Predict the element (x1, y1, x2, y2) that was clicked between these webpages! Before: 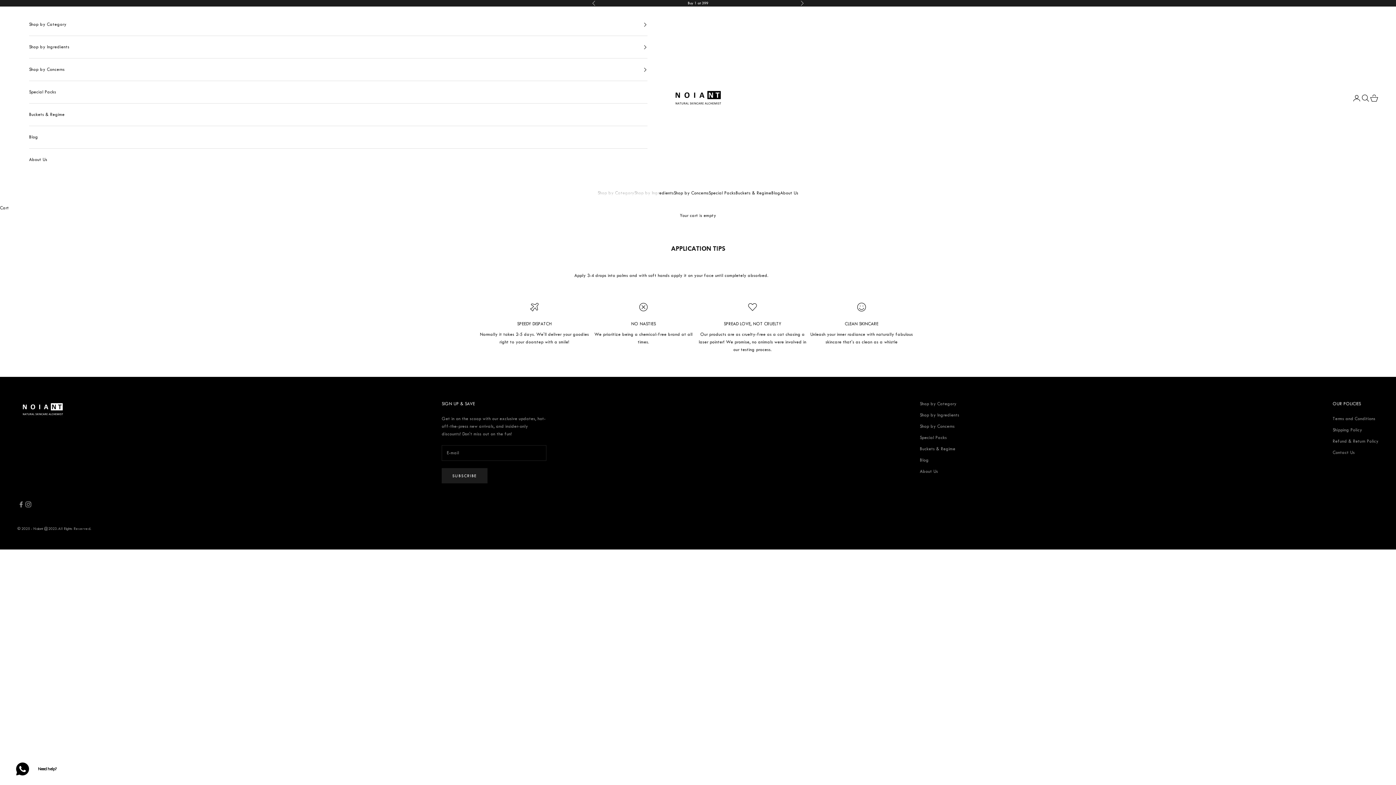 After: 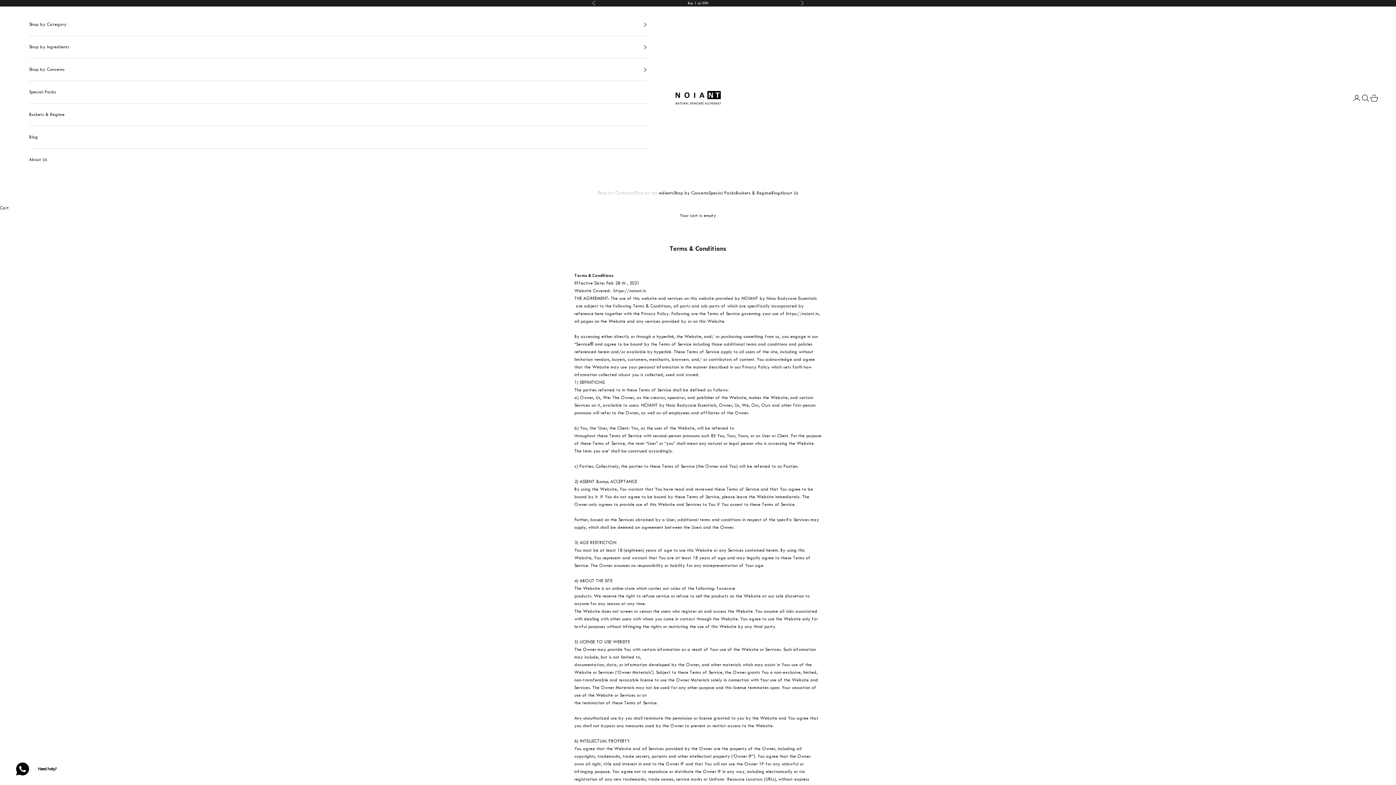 Action: label: Terms and Conditions bbox: (1333, 416, 1375, 421)